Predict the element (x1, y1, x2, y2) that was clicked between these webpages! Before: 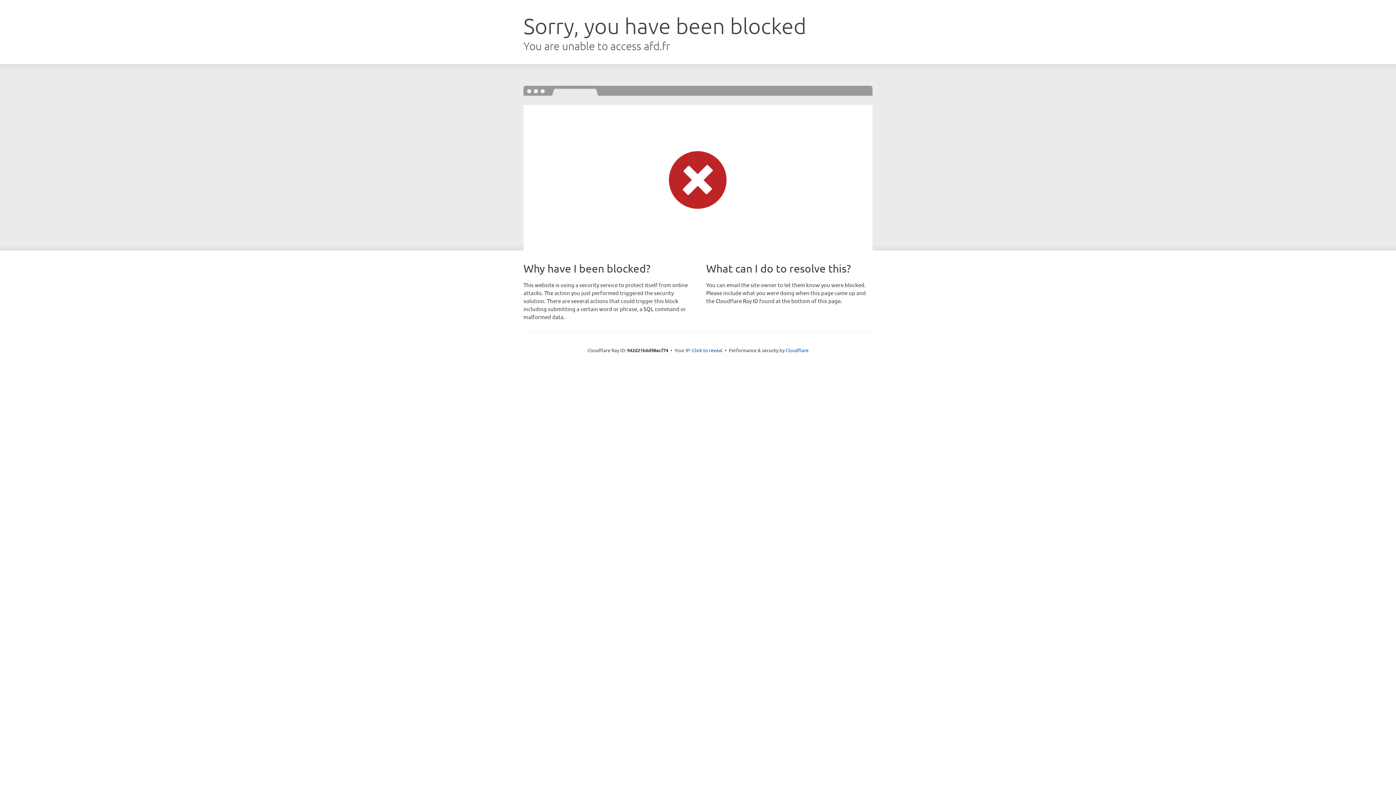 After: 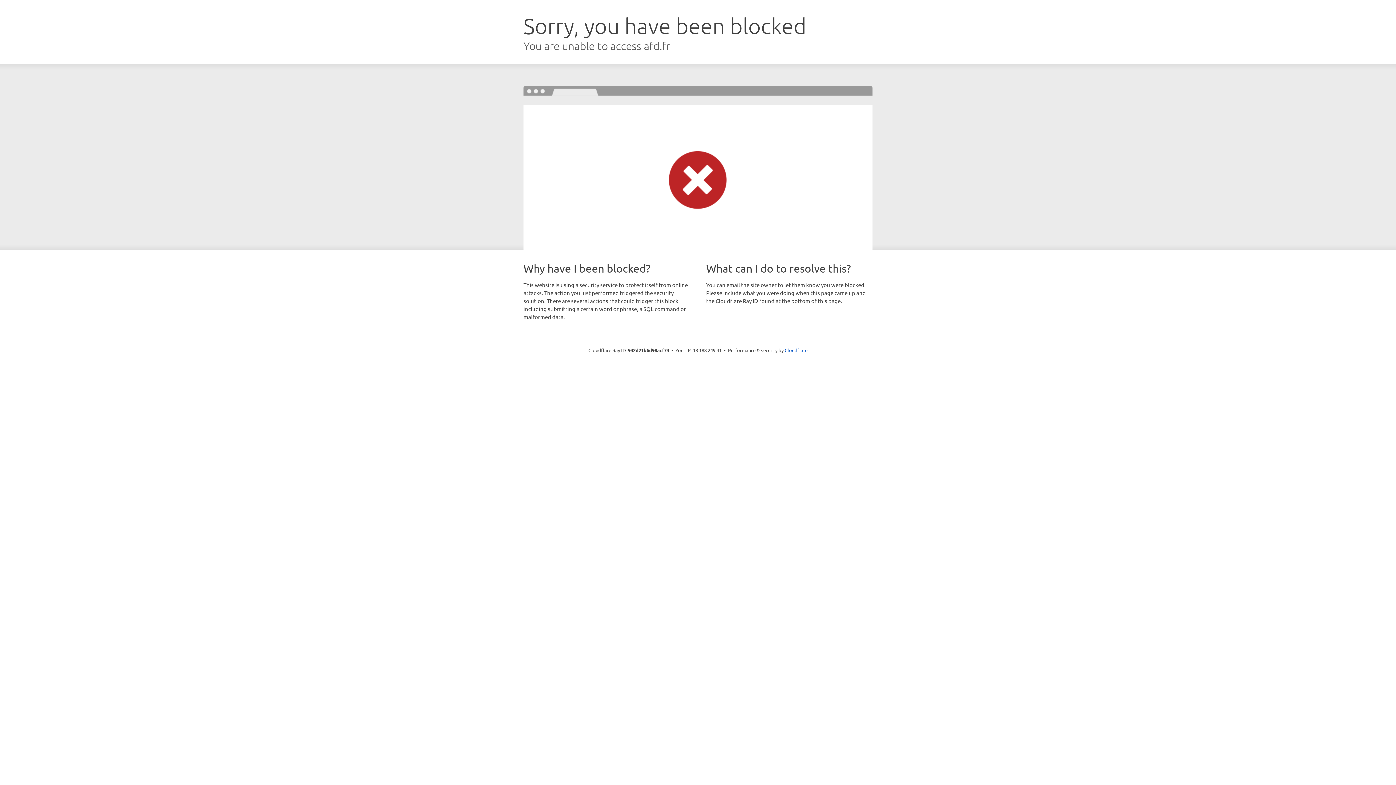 Action: bbox: (692, 346, 722, 353) label: Click to reveal